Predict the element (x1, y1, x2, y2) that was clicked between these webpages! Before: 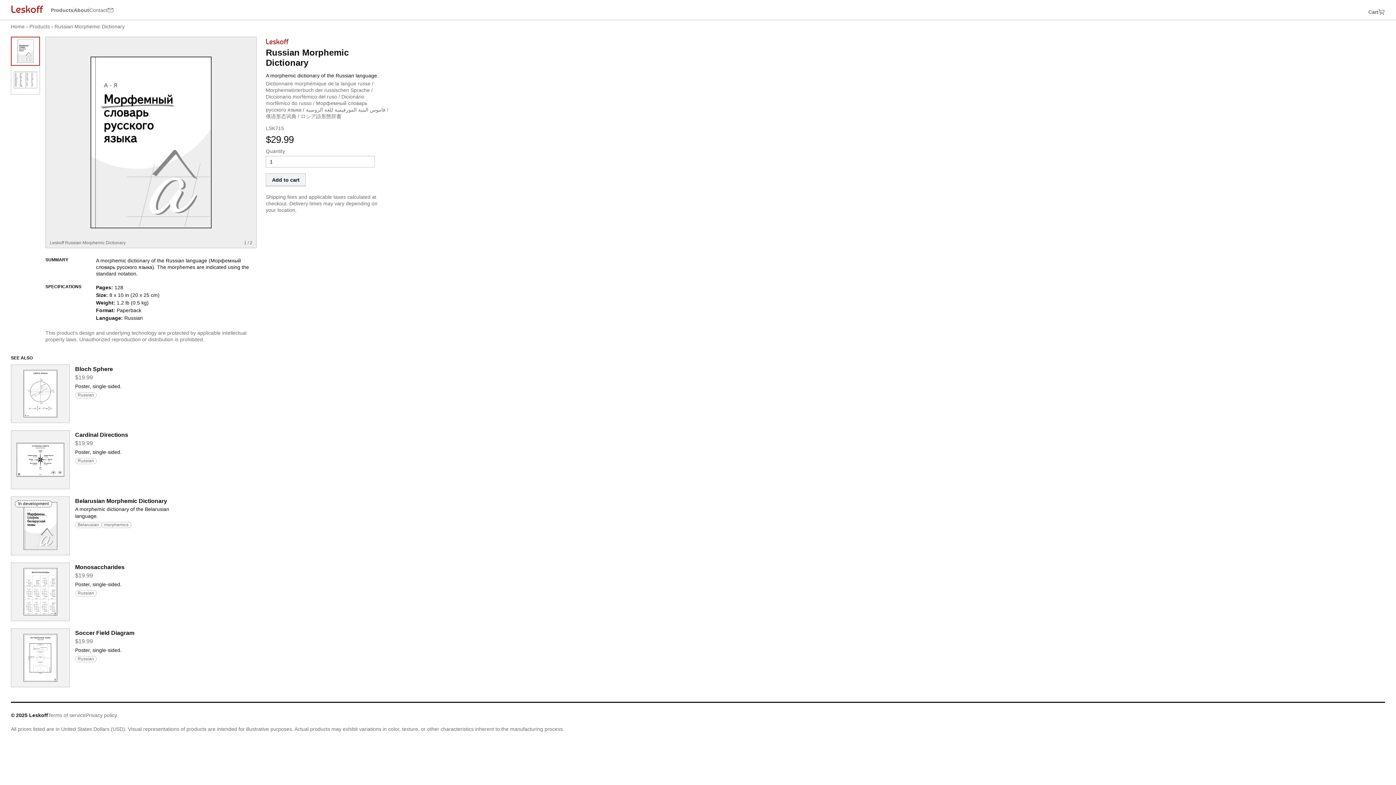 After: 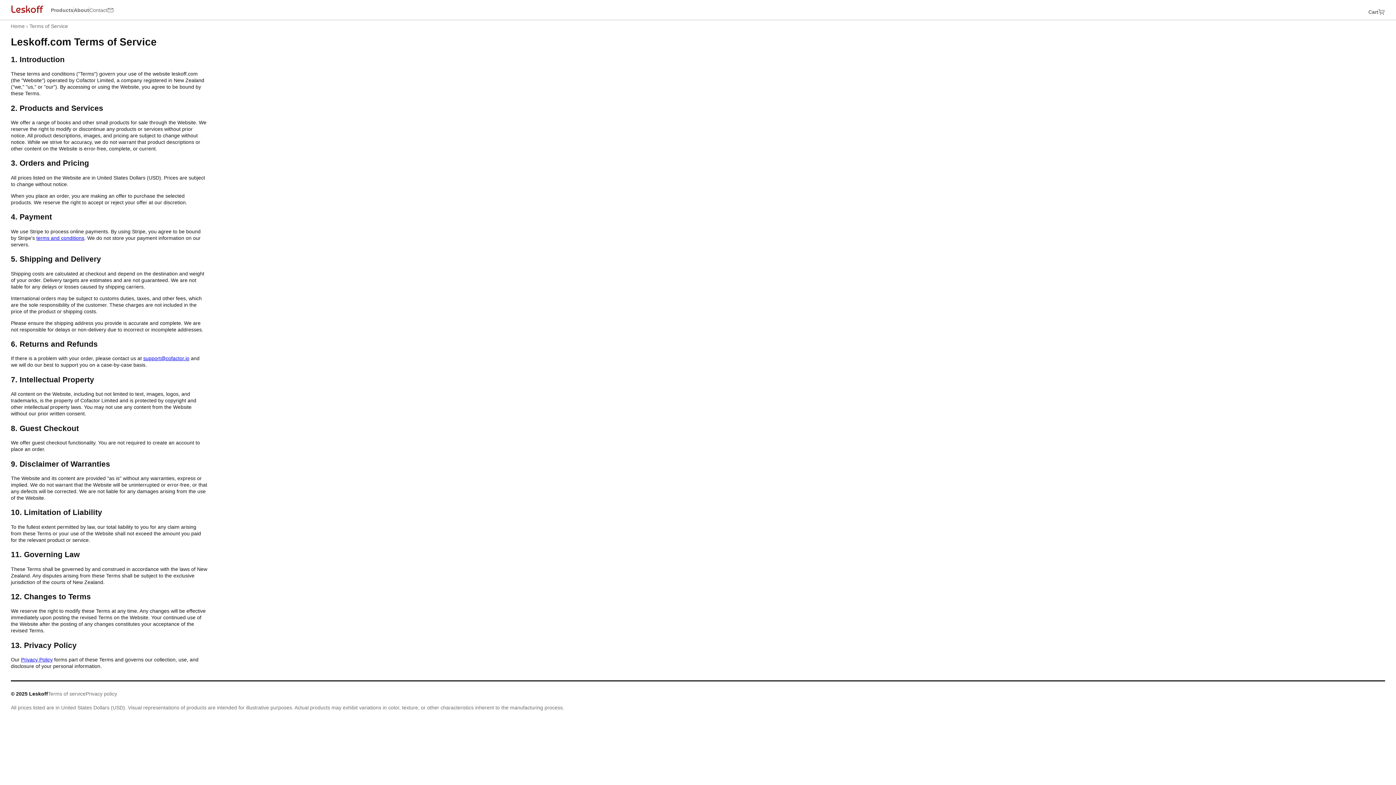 Action: bbox: (48, 712, 85, 718) label: Terms of service